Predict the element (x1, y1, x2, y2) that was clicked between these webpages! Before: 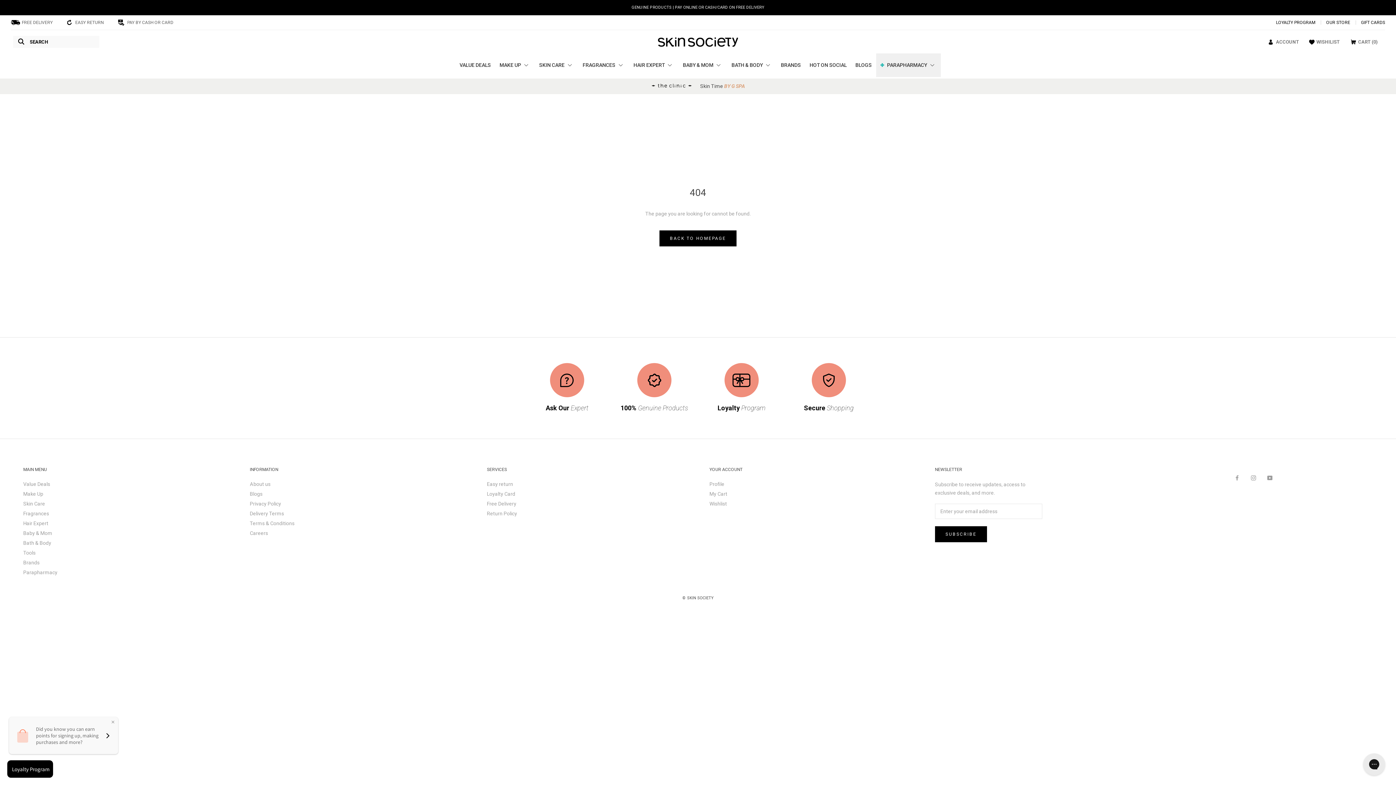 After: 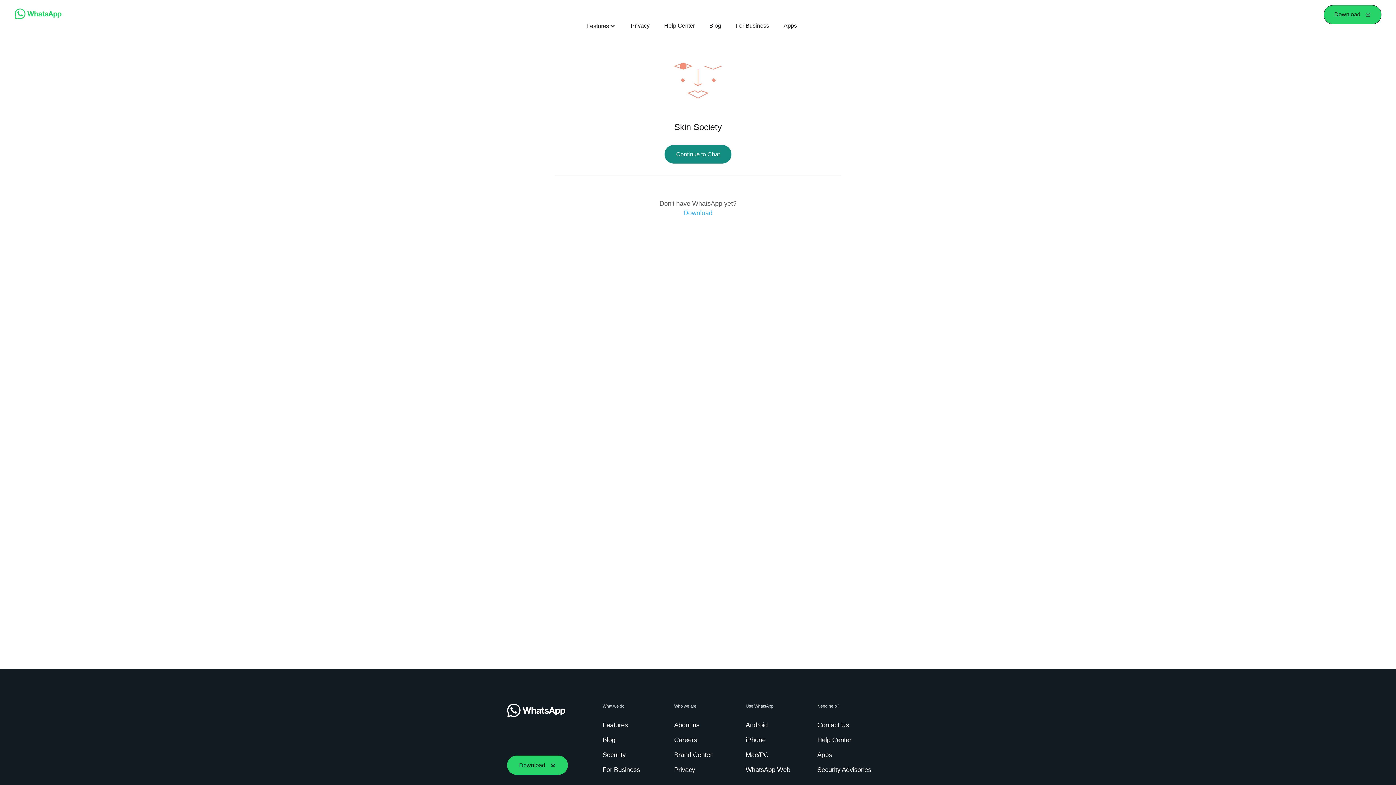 Action: label: Ask Our Expert bbox: (530, 364, 603, 413)